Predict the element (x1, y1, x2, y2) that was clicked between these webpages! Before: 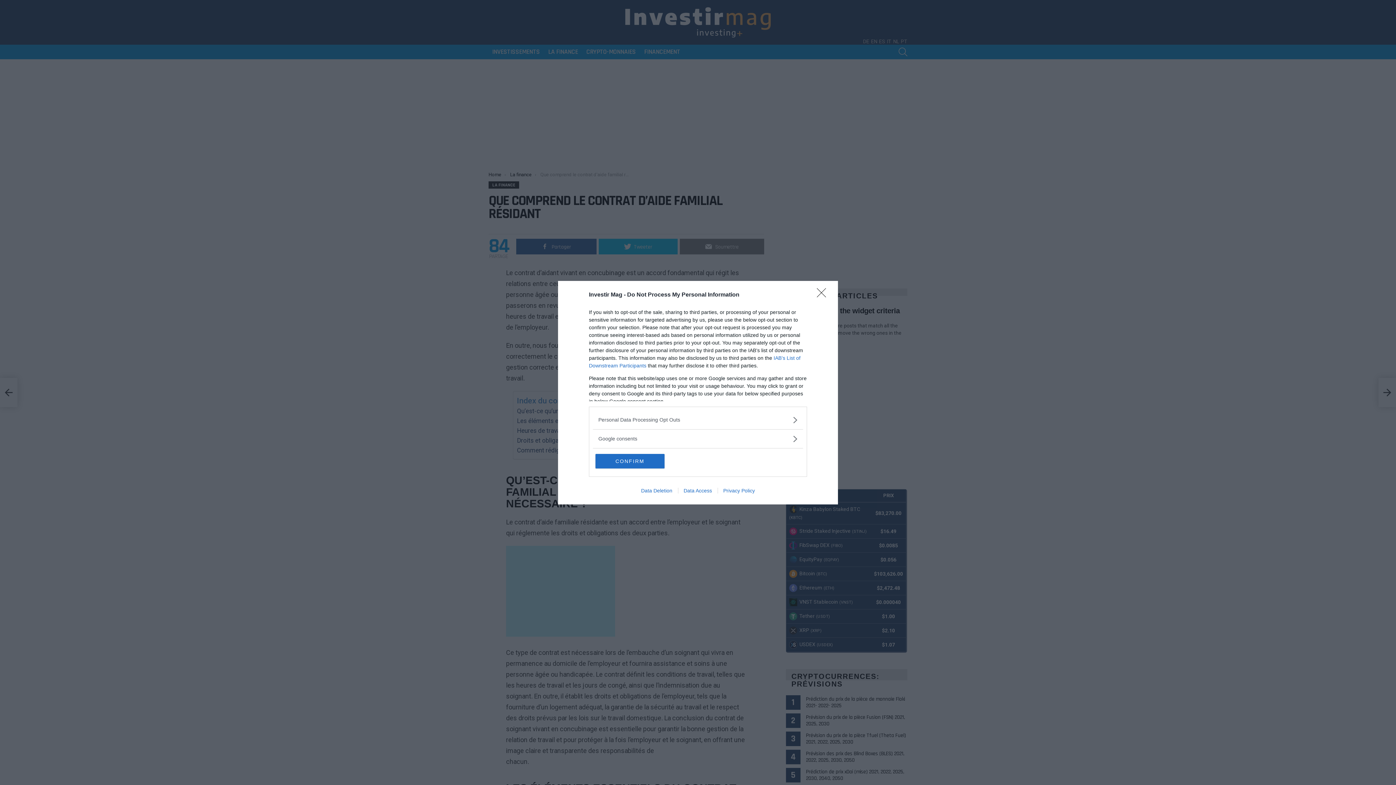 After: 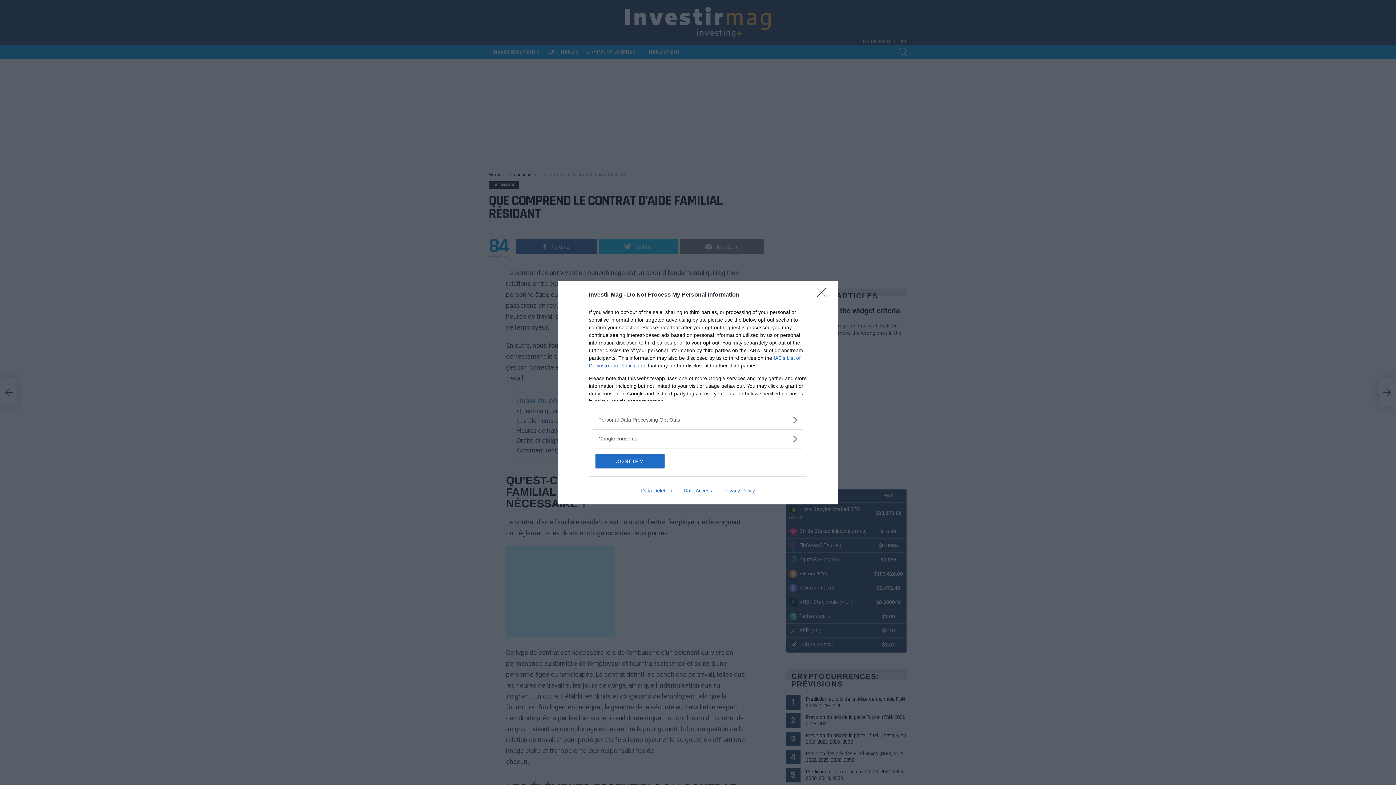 Action: label: Data Deletion bbox: (635, 487, 678, 493)